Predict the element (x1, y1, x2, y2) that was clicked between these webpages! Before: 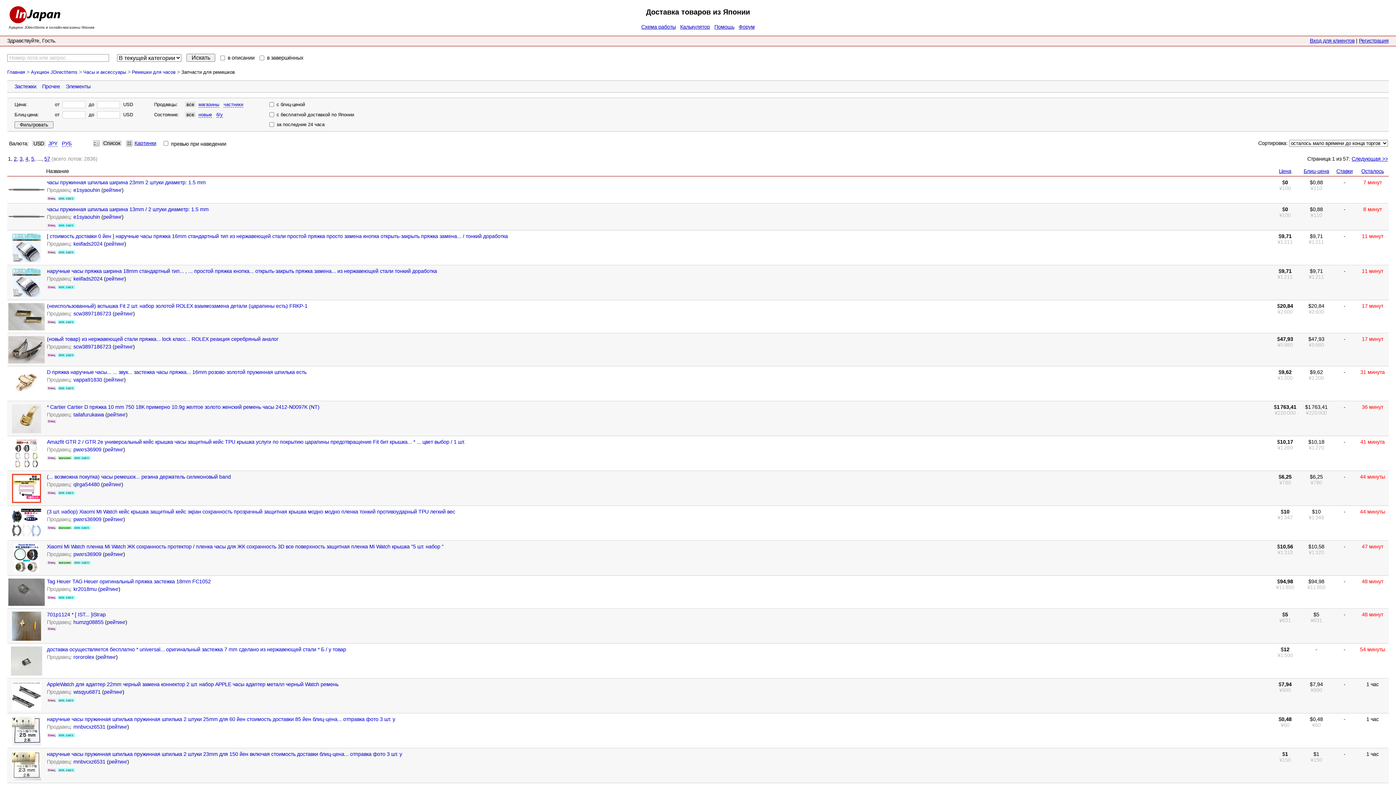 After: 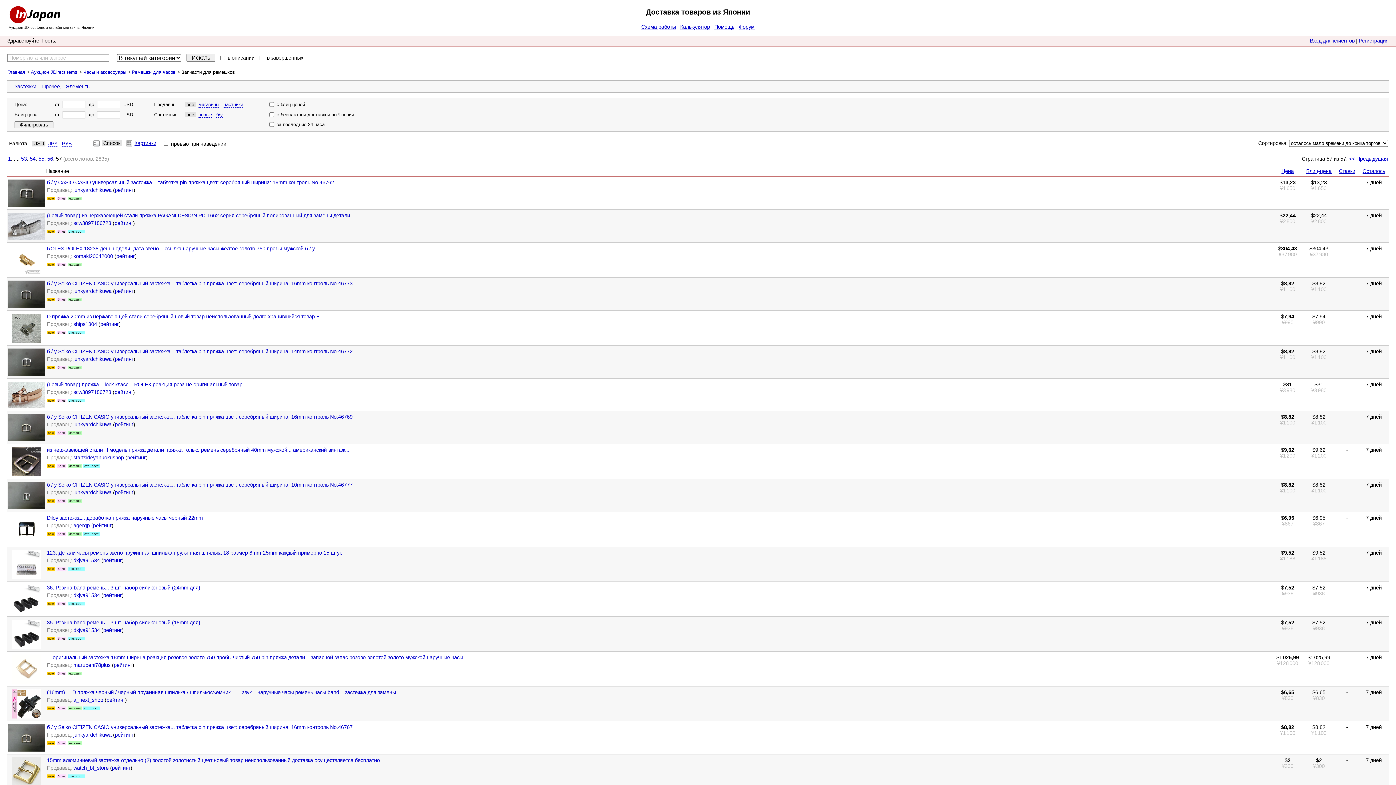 Action: label: 57 bbox: (44, 156, 50, 161)